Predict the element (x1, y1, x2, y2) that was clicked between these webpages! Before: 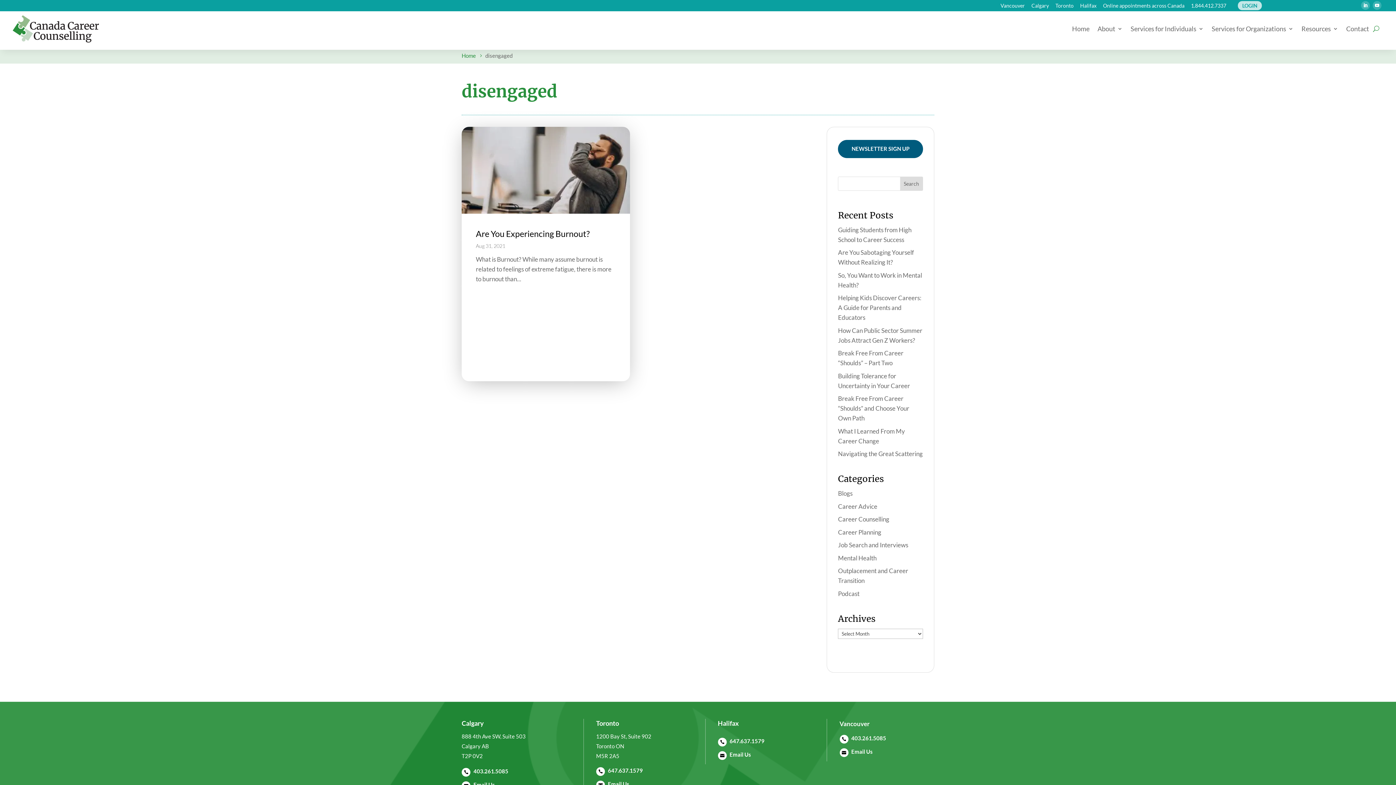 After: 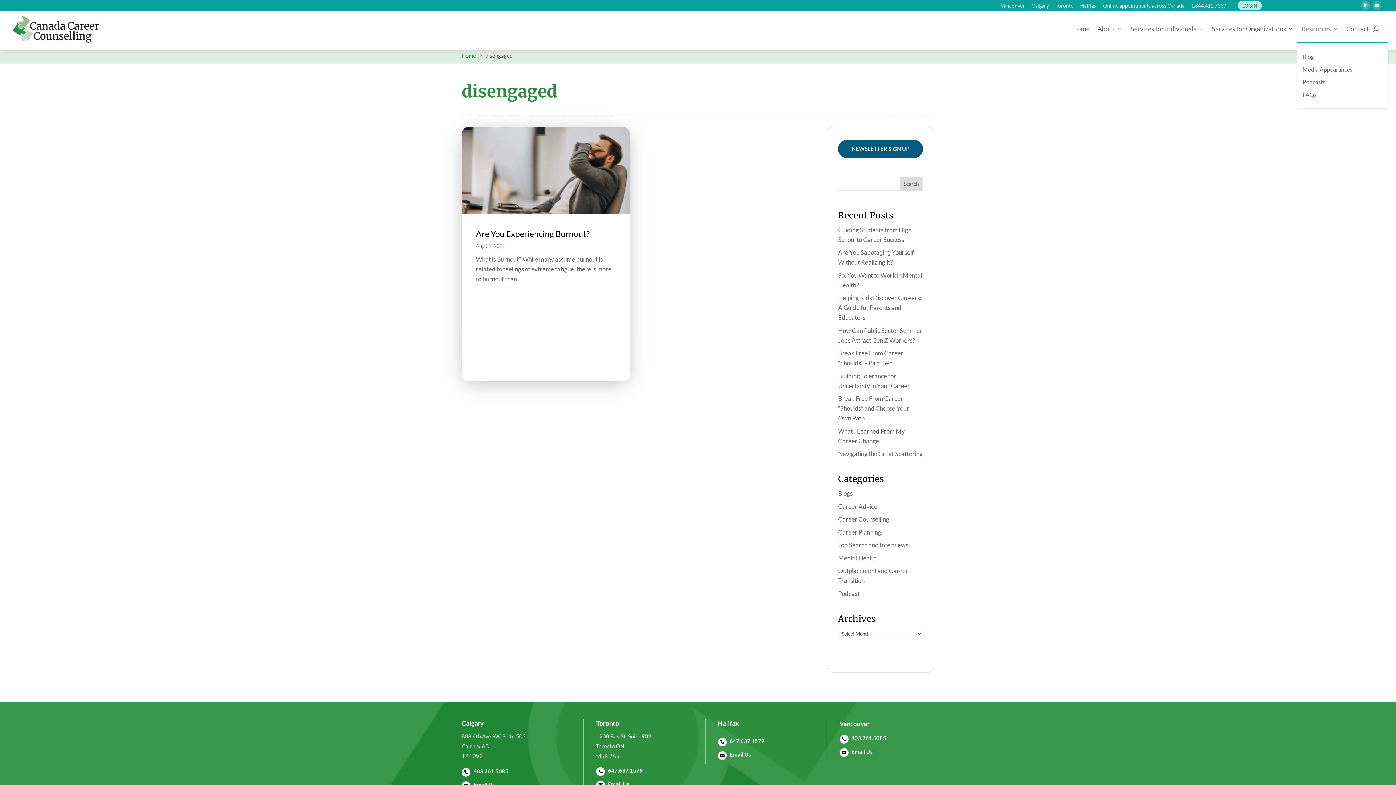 Action: bbox: (1301, 14, 1338, 42) label: Resources